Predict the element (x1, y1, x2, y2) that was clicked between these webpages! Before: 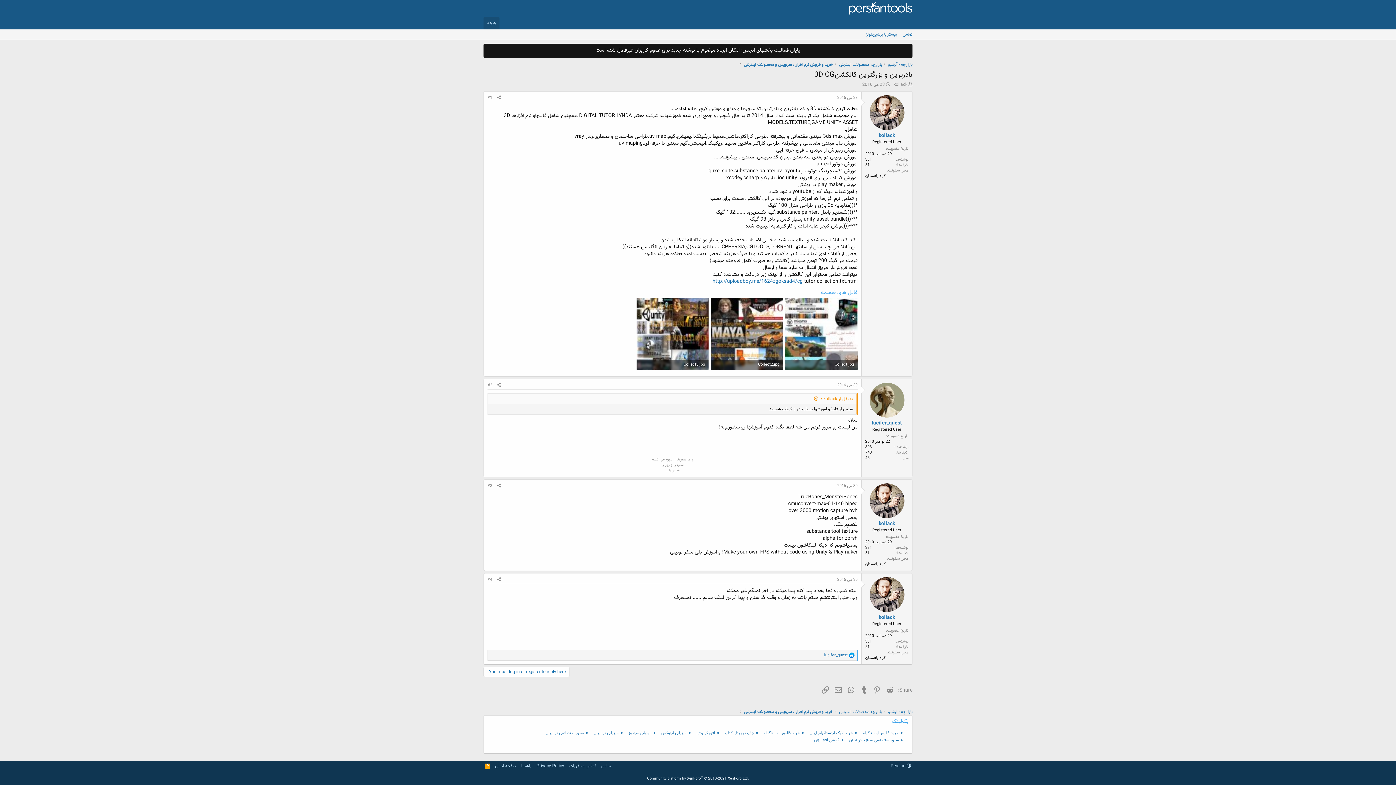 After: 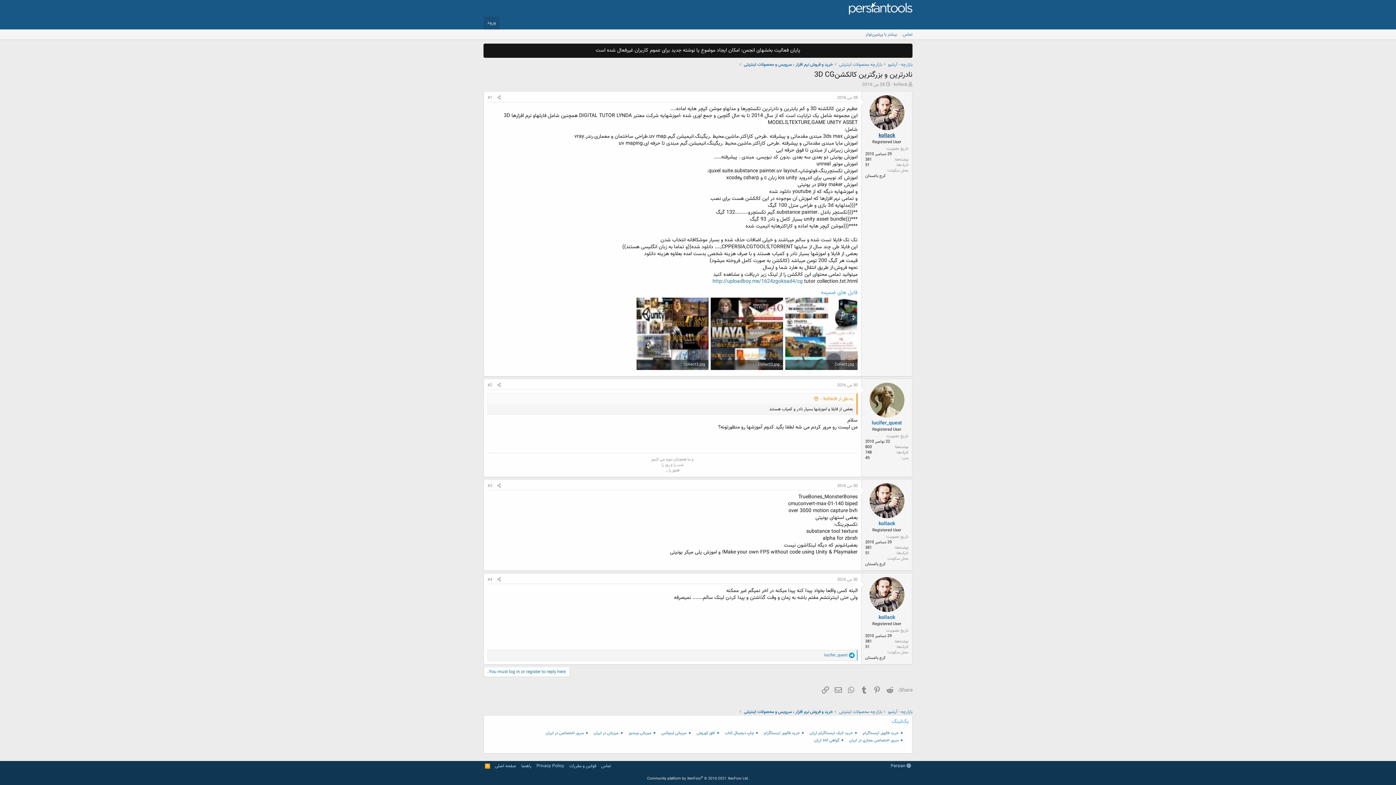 Action: bbox: (878, 132, 895, 140) label: kollack